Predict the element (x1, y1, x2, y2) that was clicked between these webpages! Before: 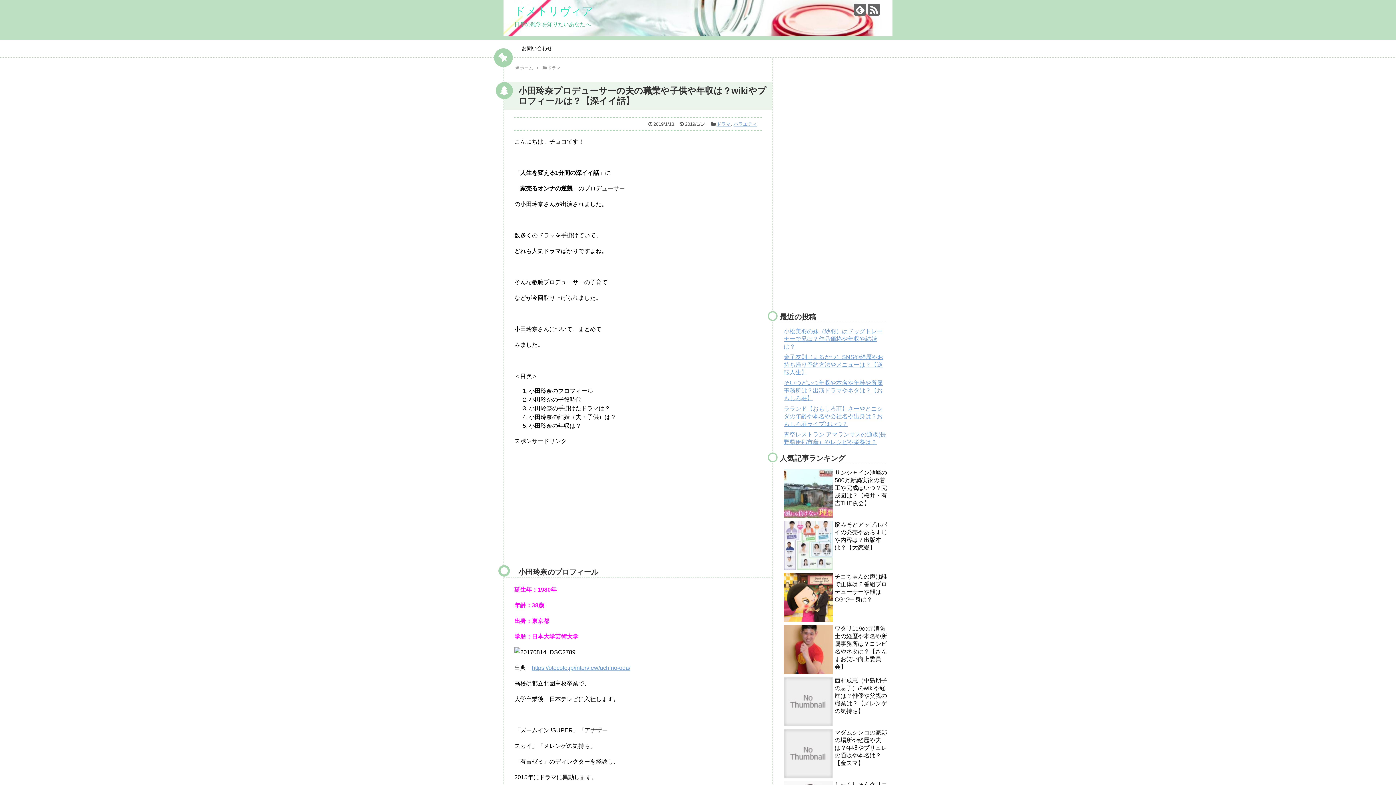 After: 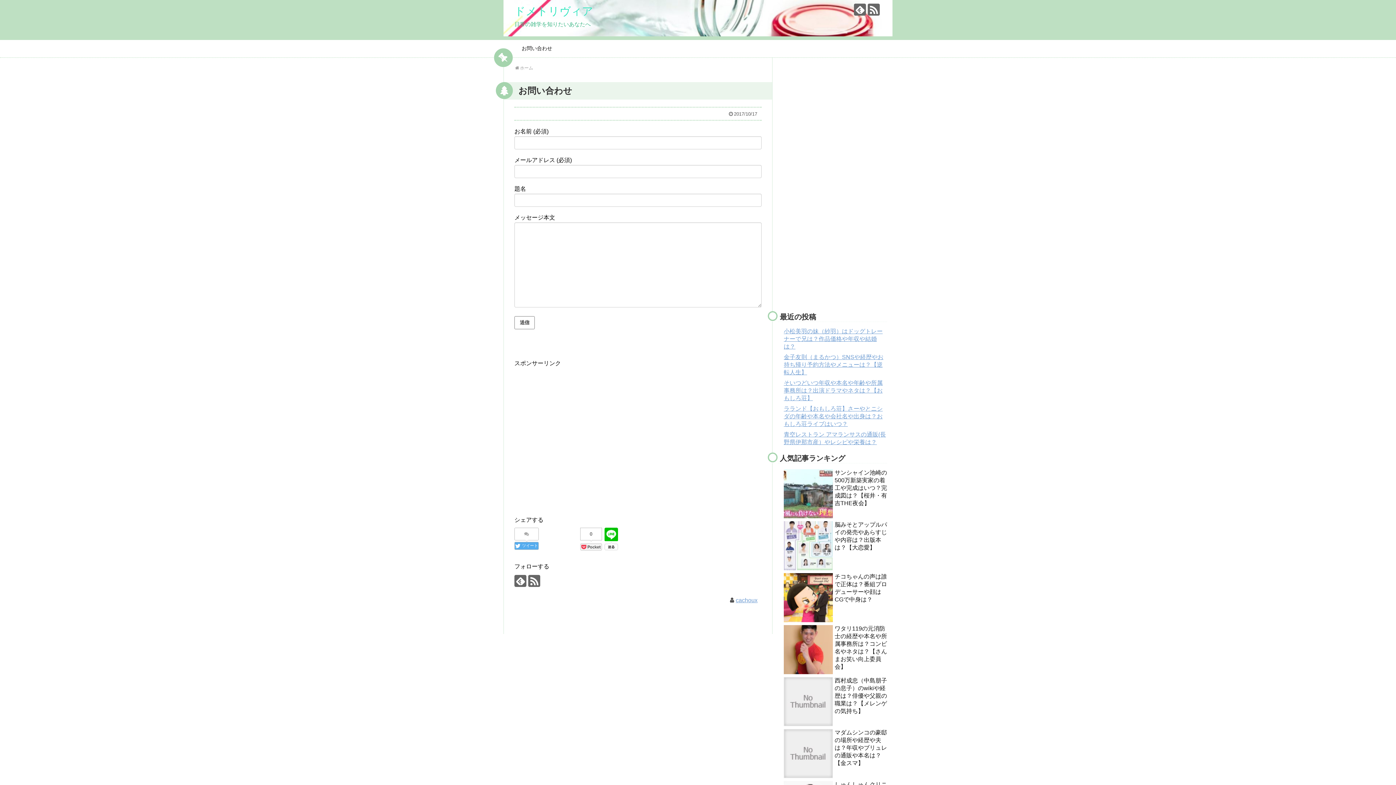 Action: bbox: (518, 41, 556, 55) label: お問い合わせ